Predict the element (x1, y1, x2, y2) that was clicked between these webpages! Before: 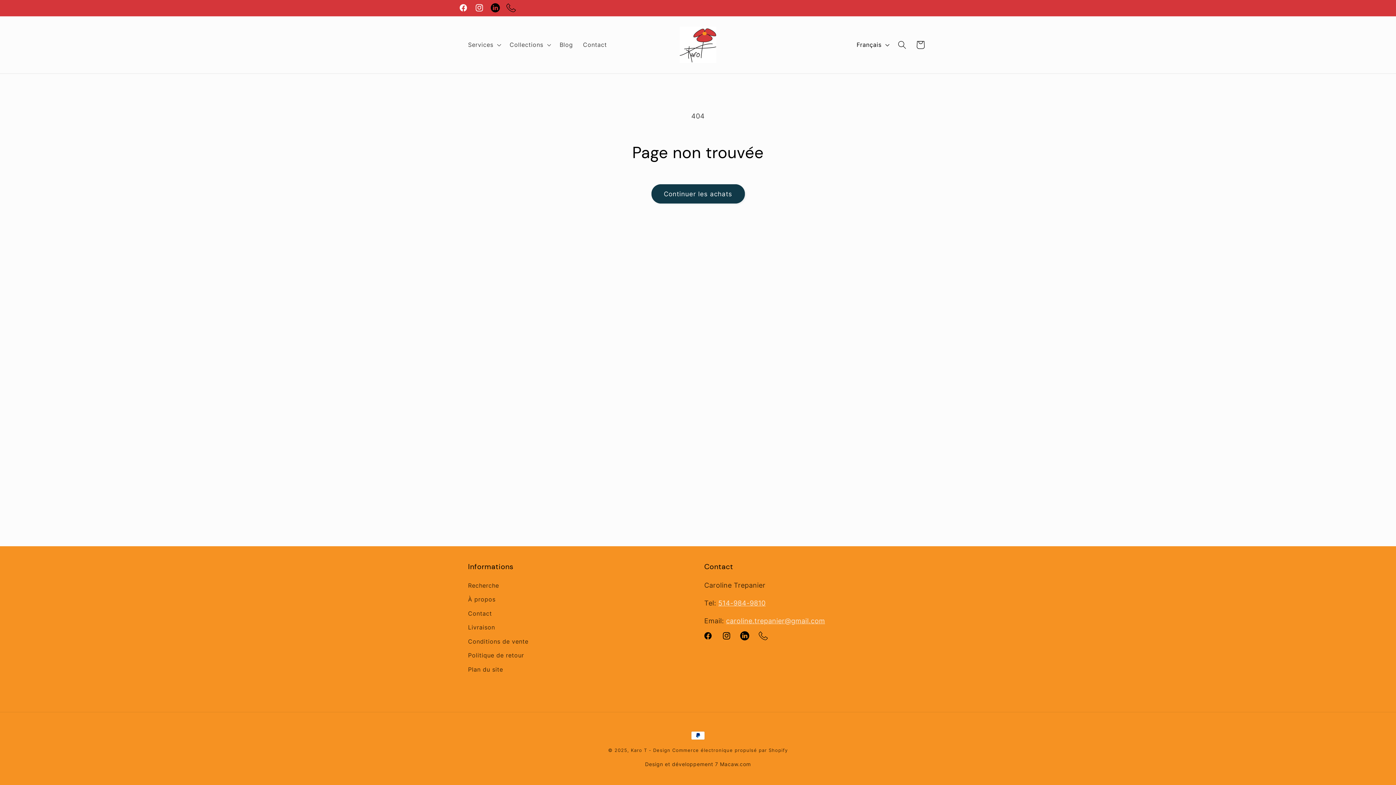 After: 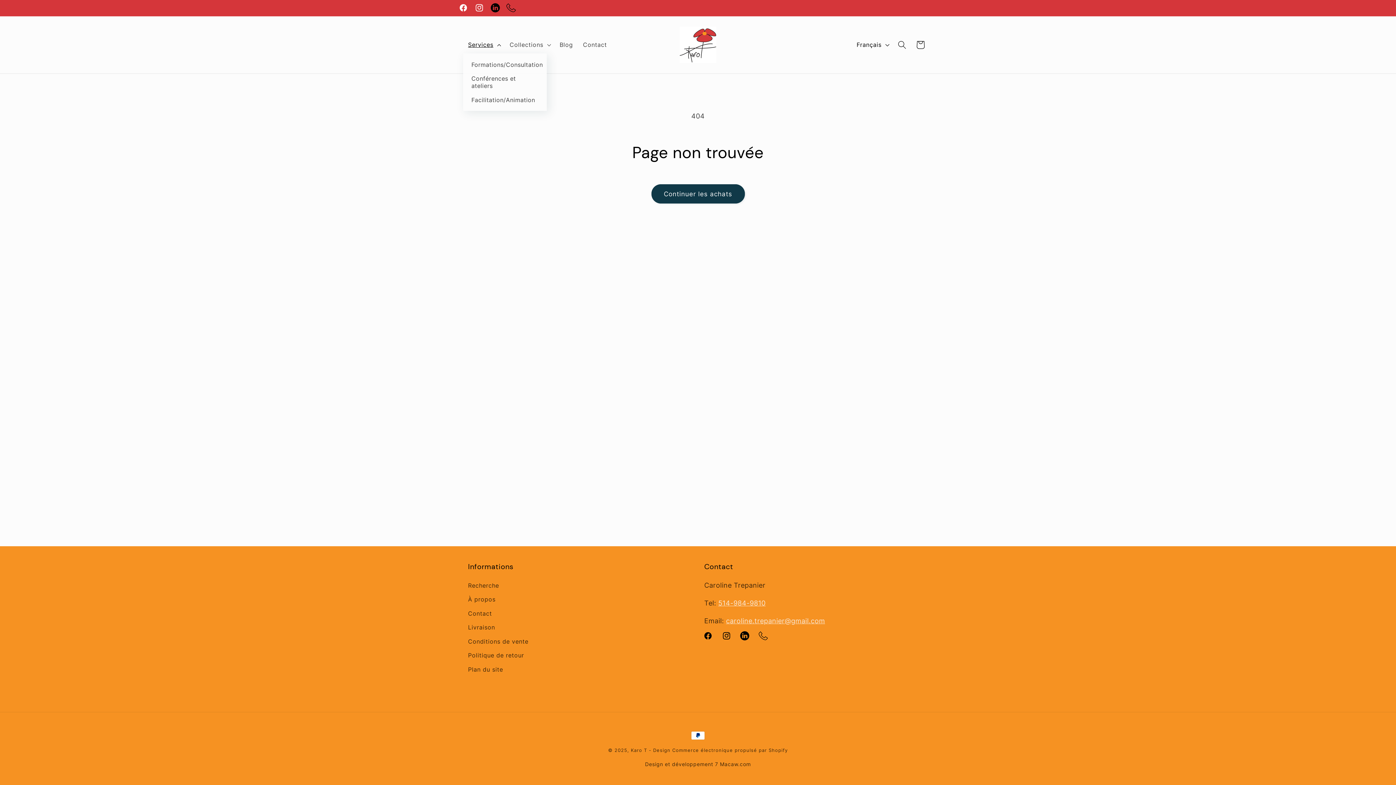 Action: bbox: (463, 36, 504, 53) label: Services